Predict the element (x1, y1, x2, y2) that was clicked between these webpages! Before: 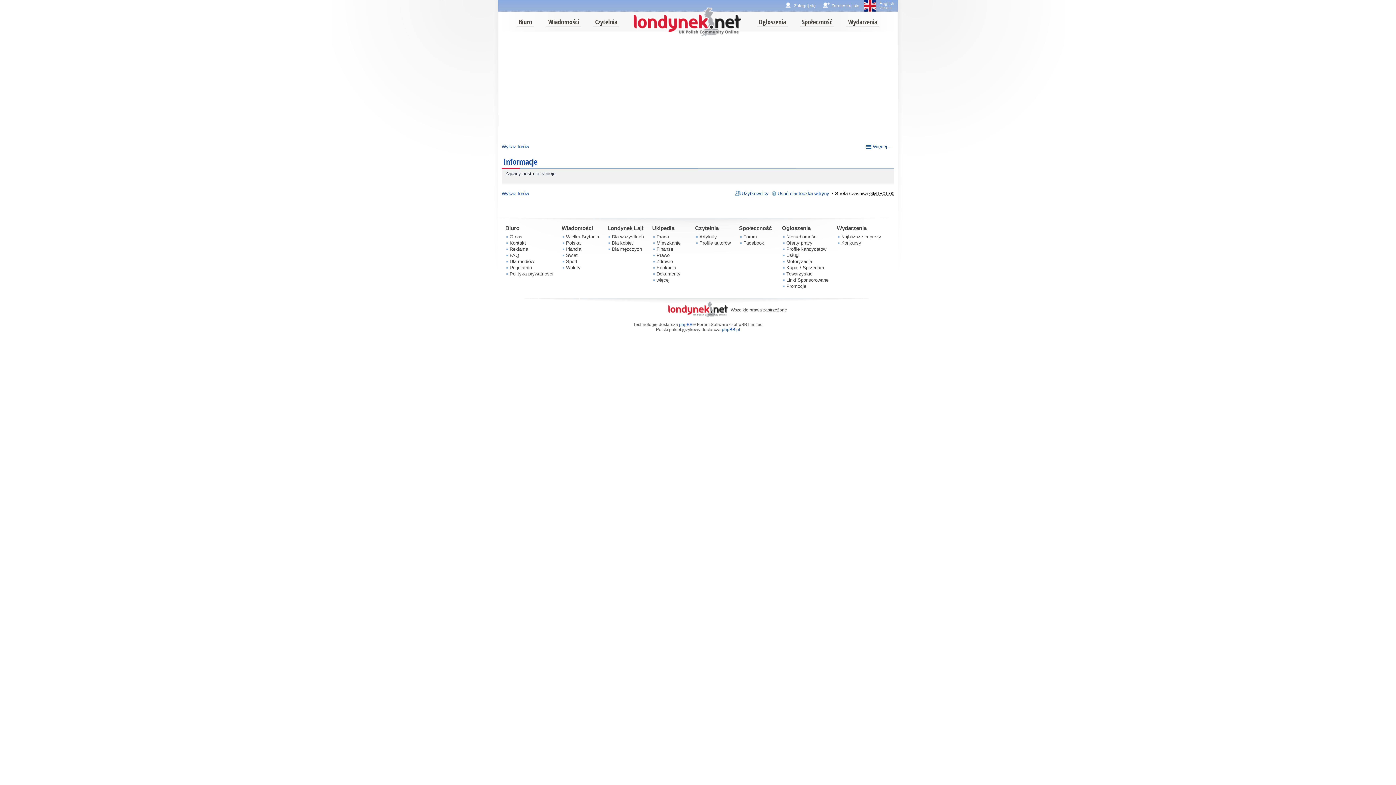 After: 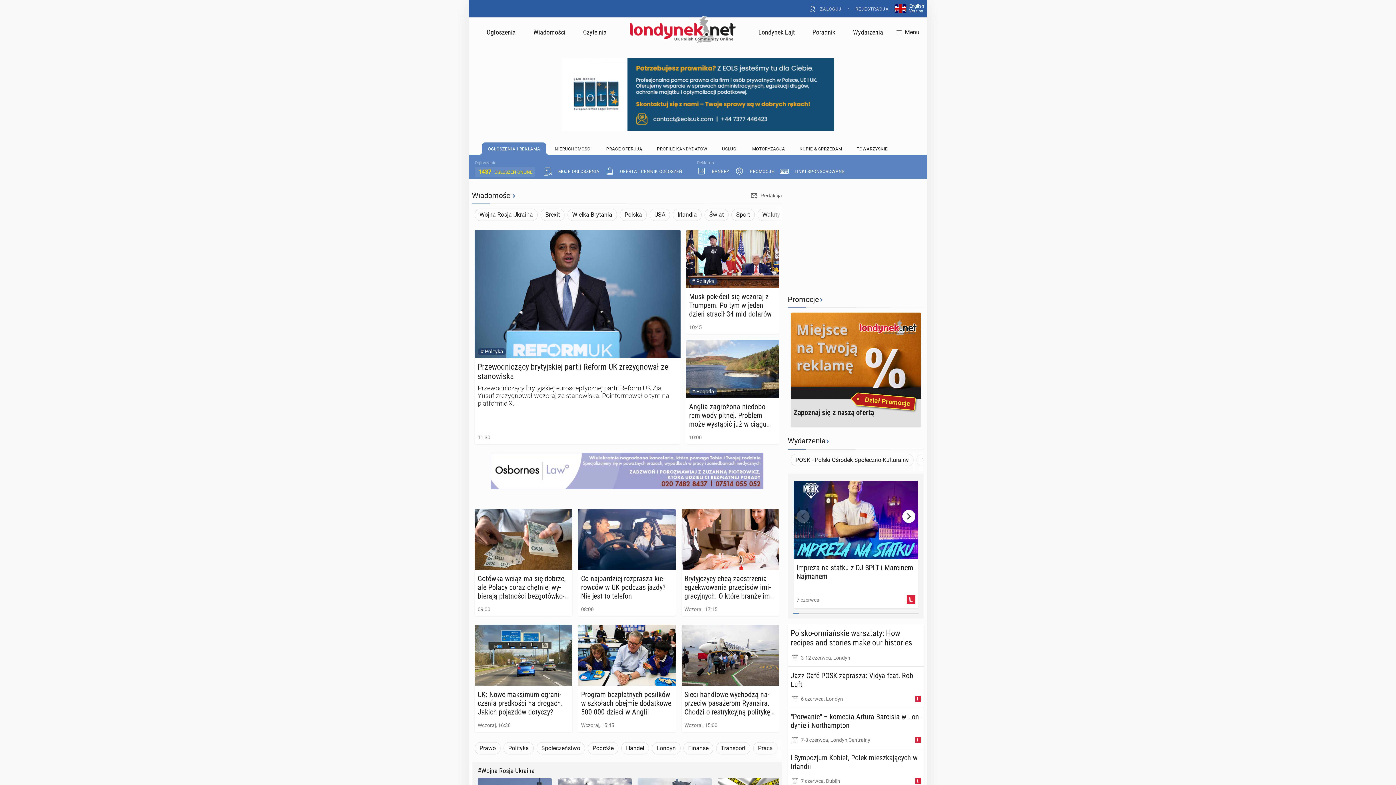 Action: label: londynek.net bbox: (633, 6, 742, 37)